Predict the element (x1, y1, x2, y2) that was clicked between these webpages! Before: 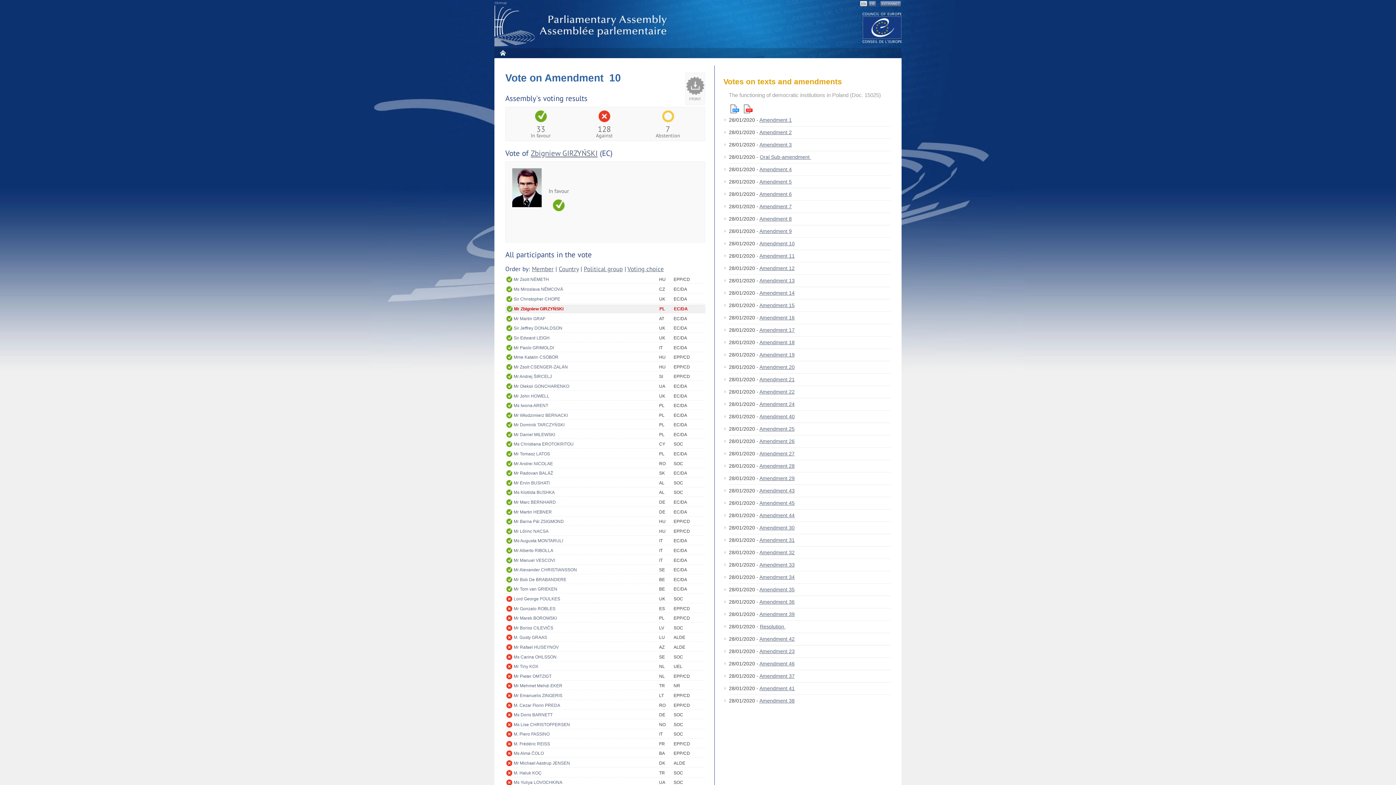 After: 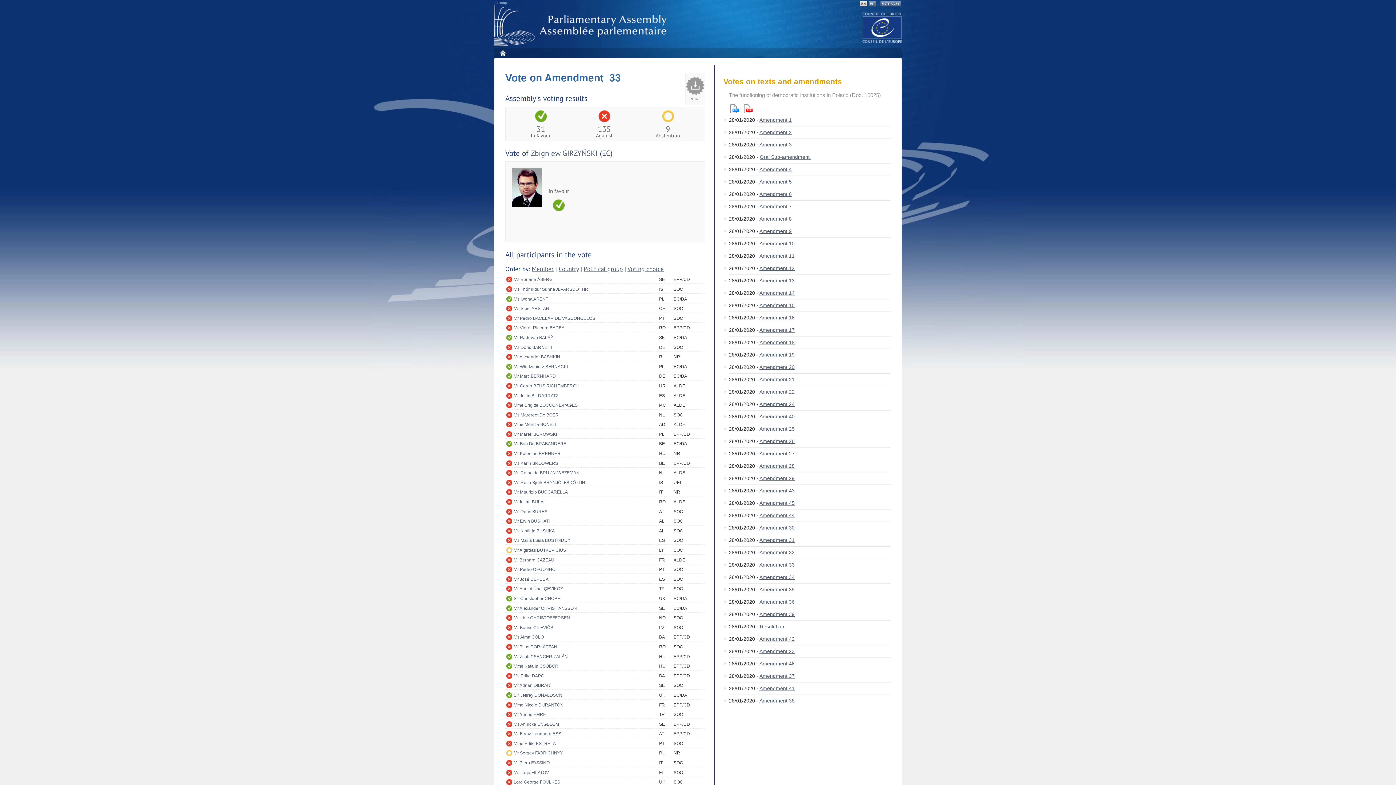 Action: label: Amendment 33 bbox: (759, 562, 794, 568)